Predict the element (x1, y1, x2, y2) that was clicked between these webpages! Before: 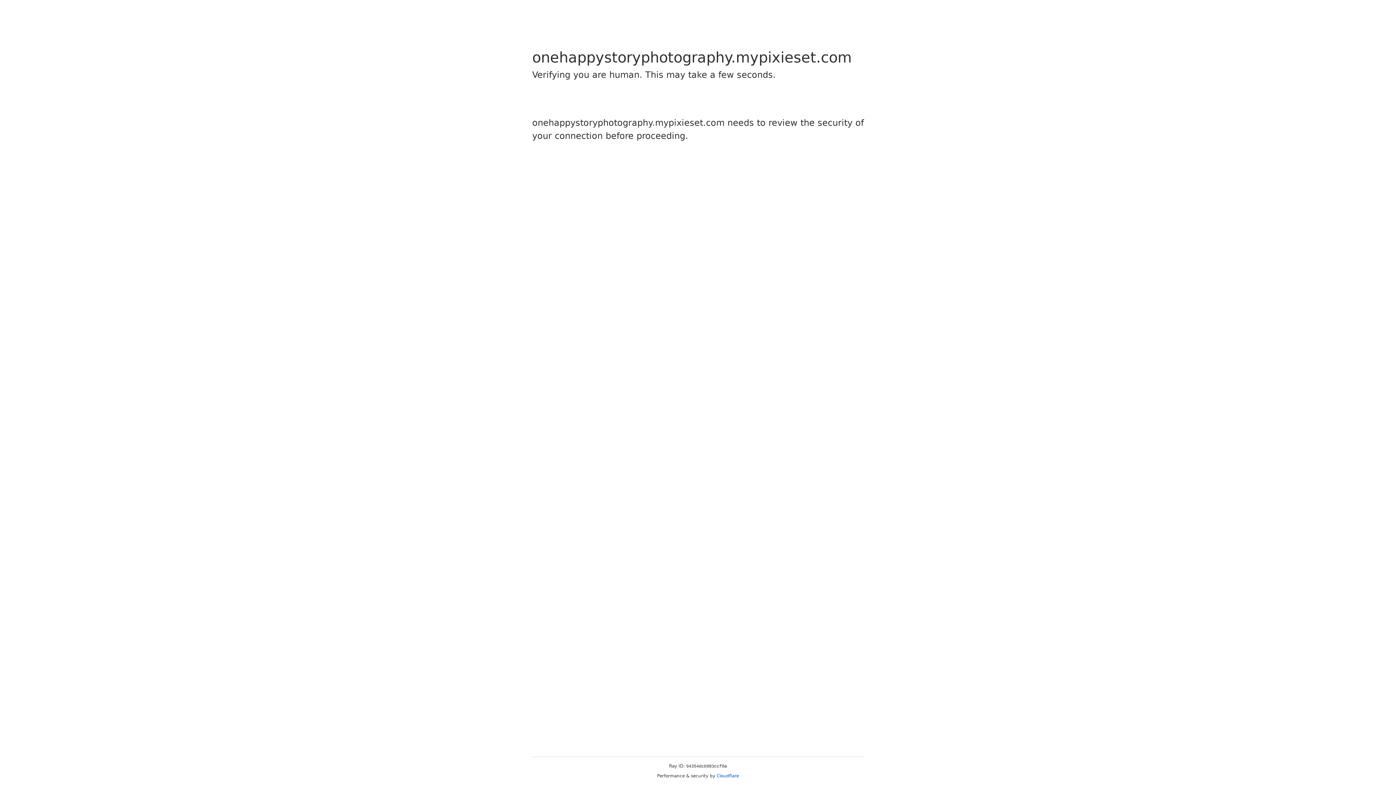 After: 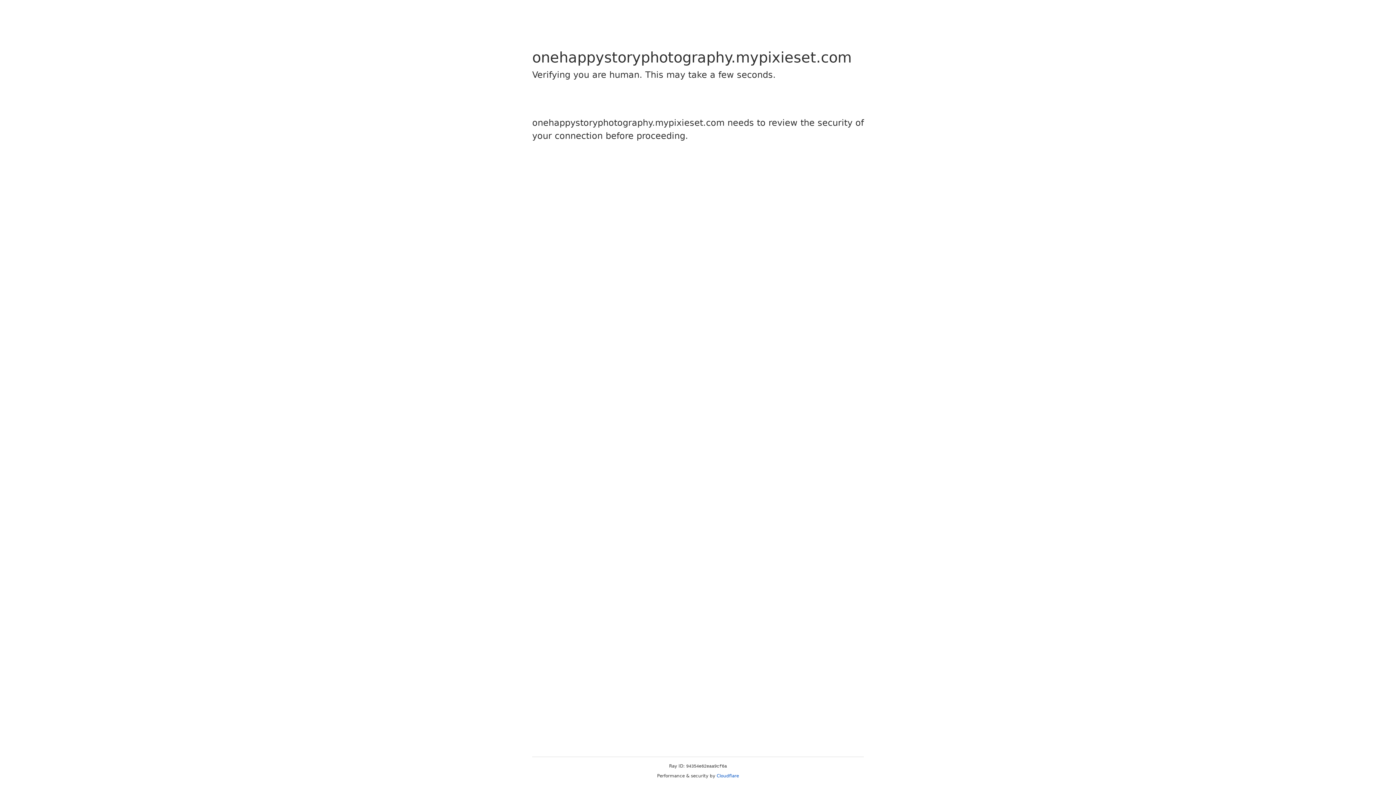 Action: bbox: (716, 773, 739, 778) label: Cloudflare